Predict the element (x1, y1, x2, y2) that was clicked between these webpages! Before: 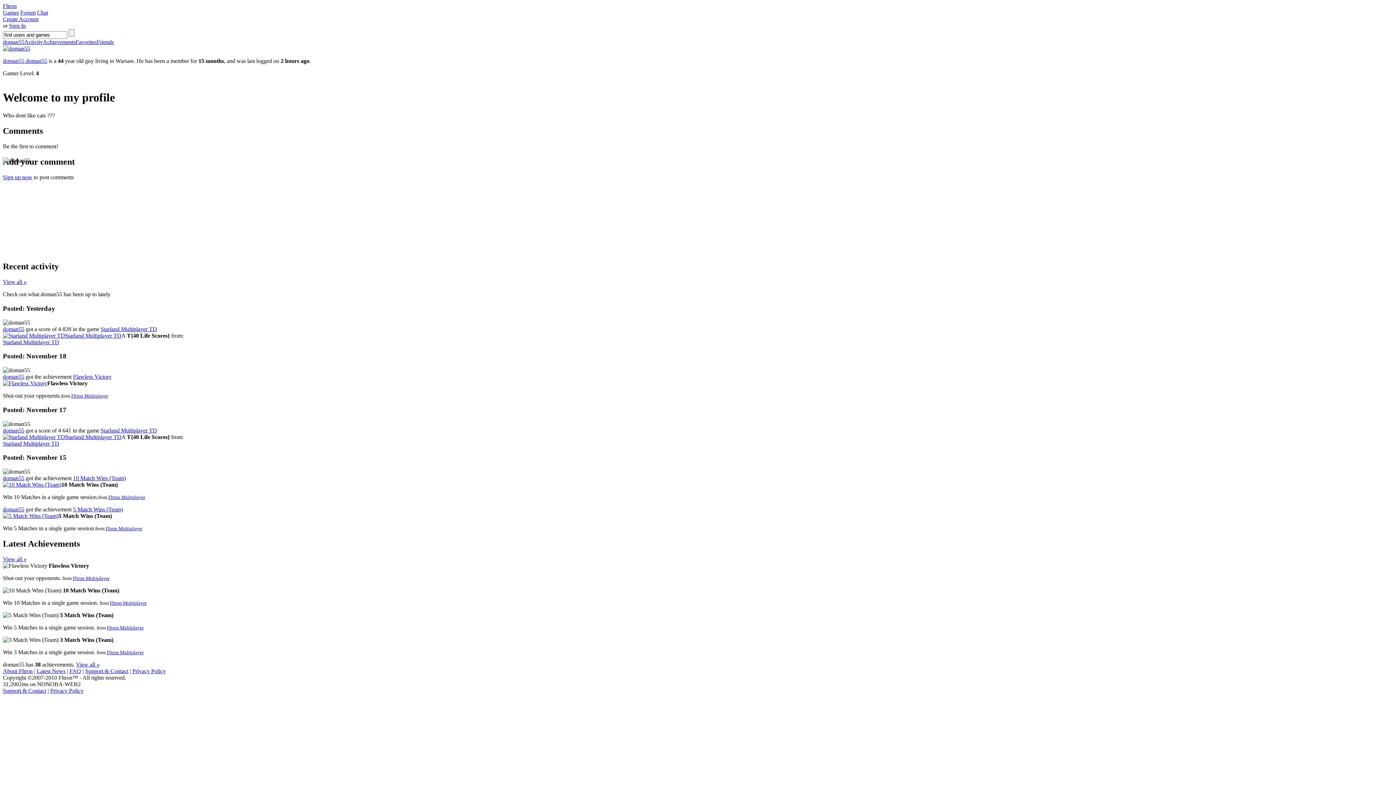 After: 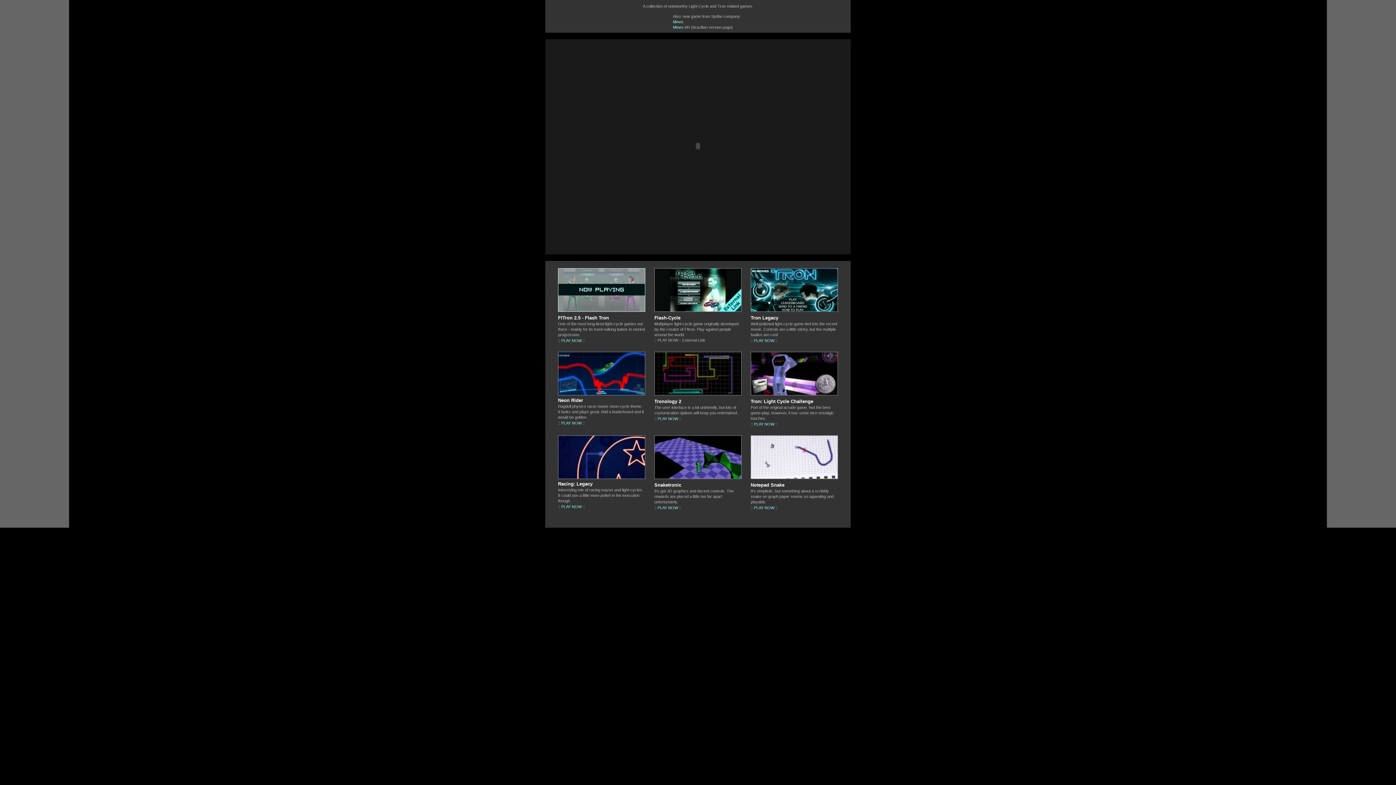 Action: label: Fltron Multiplayer bbox: (108, 494, 145, 500)